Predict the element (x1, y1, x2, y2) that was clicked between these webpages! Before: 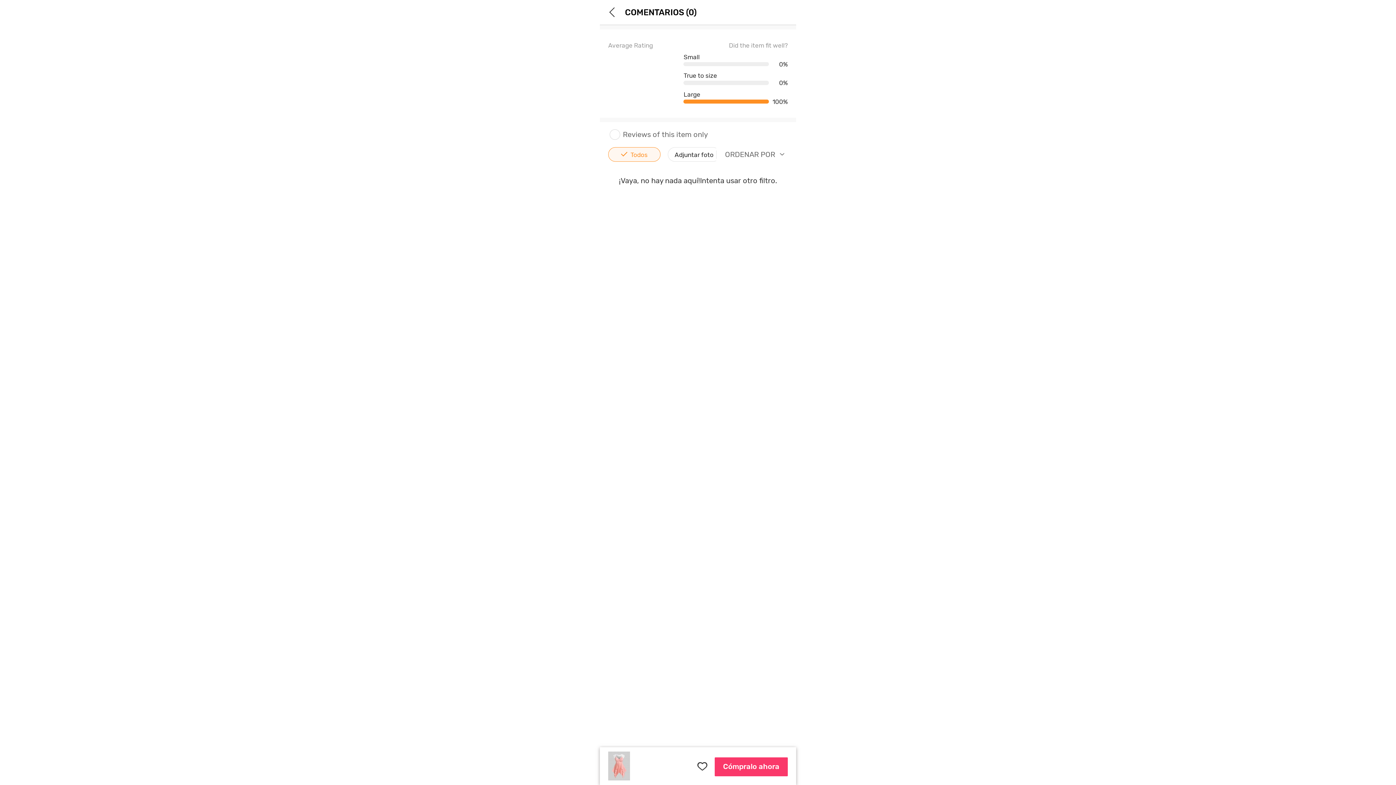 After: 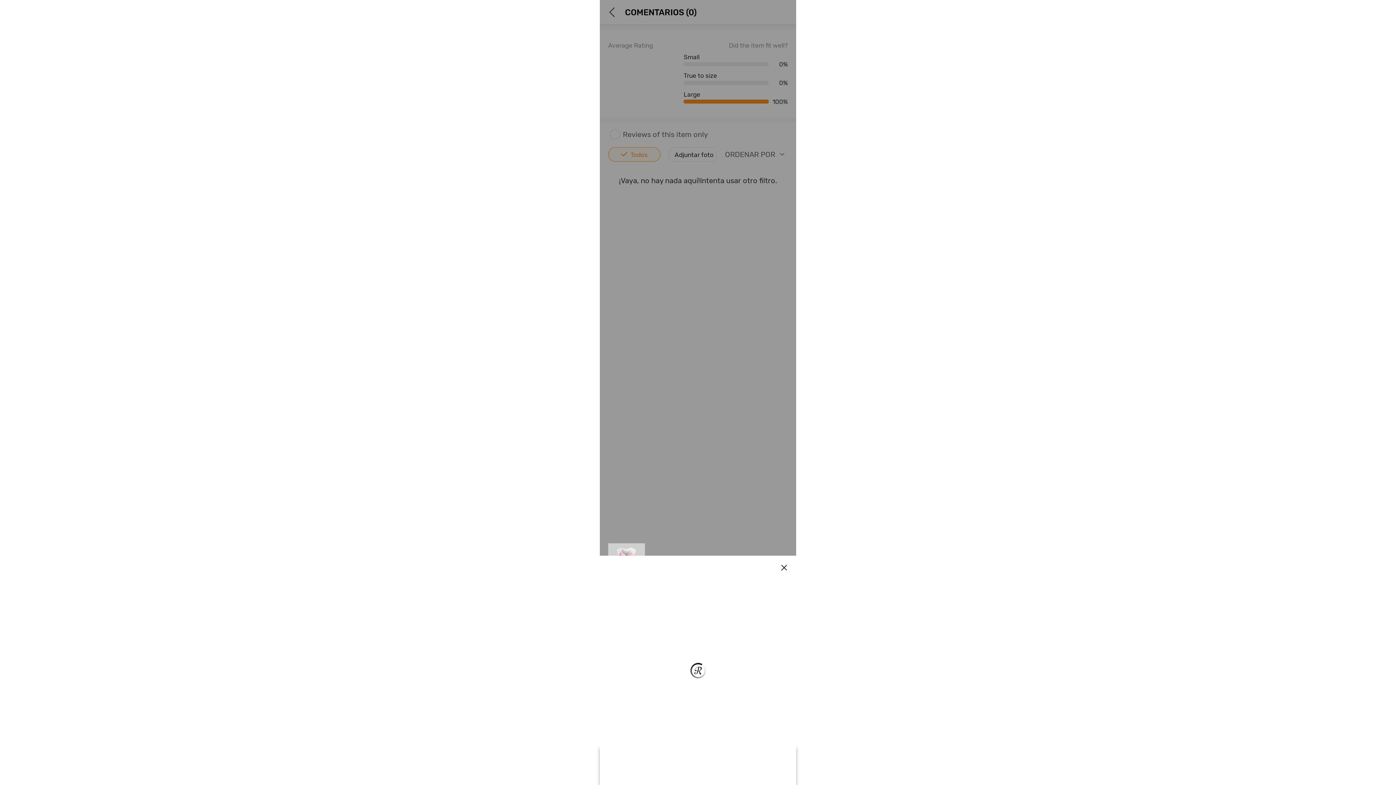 Action: label: Cómpralo ahora bbox: (714, 757, 787, 776)